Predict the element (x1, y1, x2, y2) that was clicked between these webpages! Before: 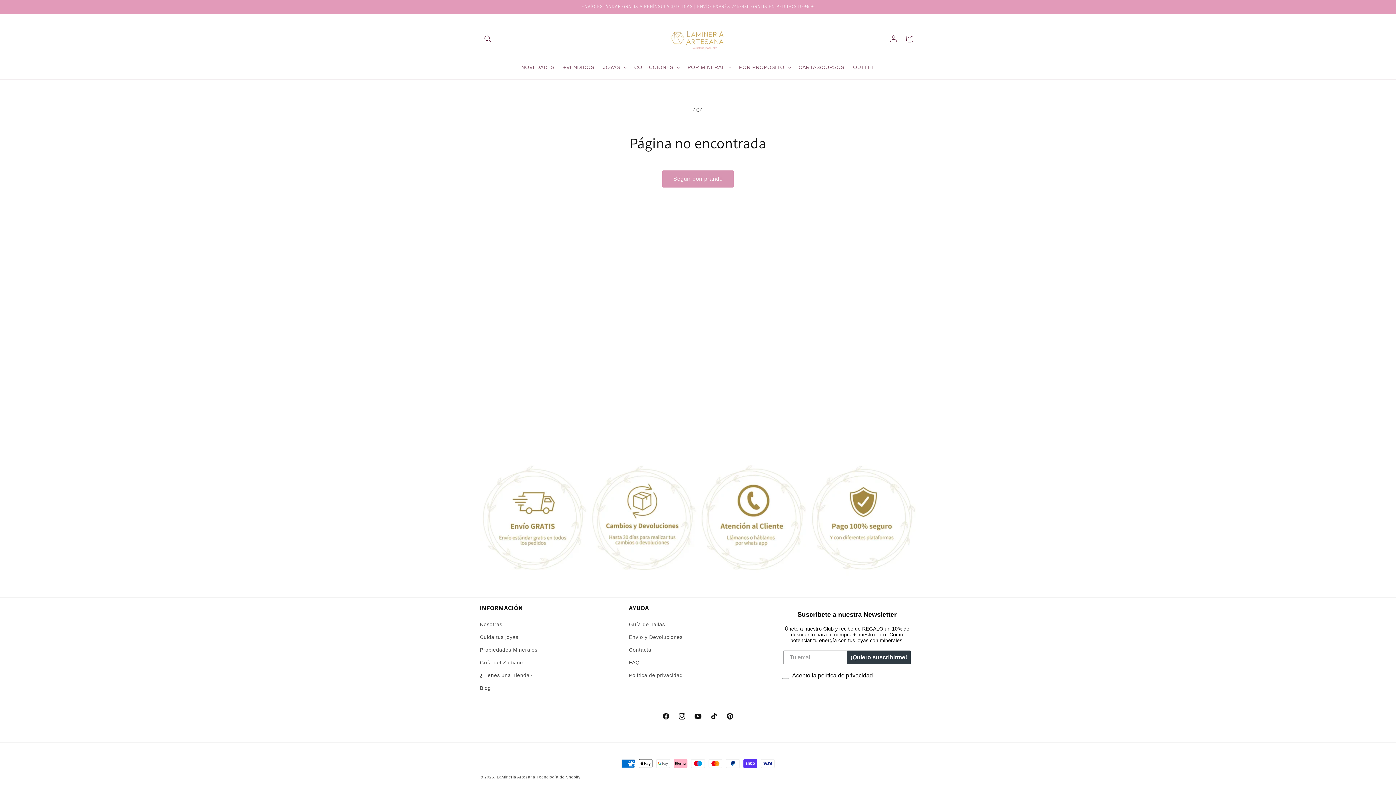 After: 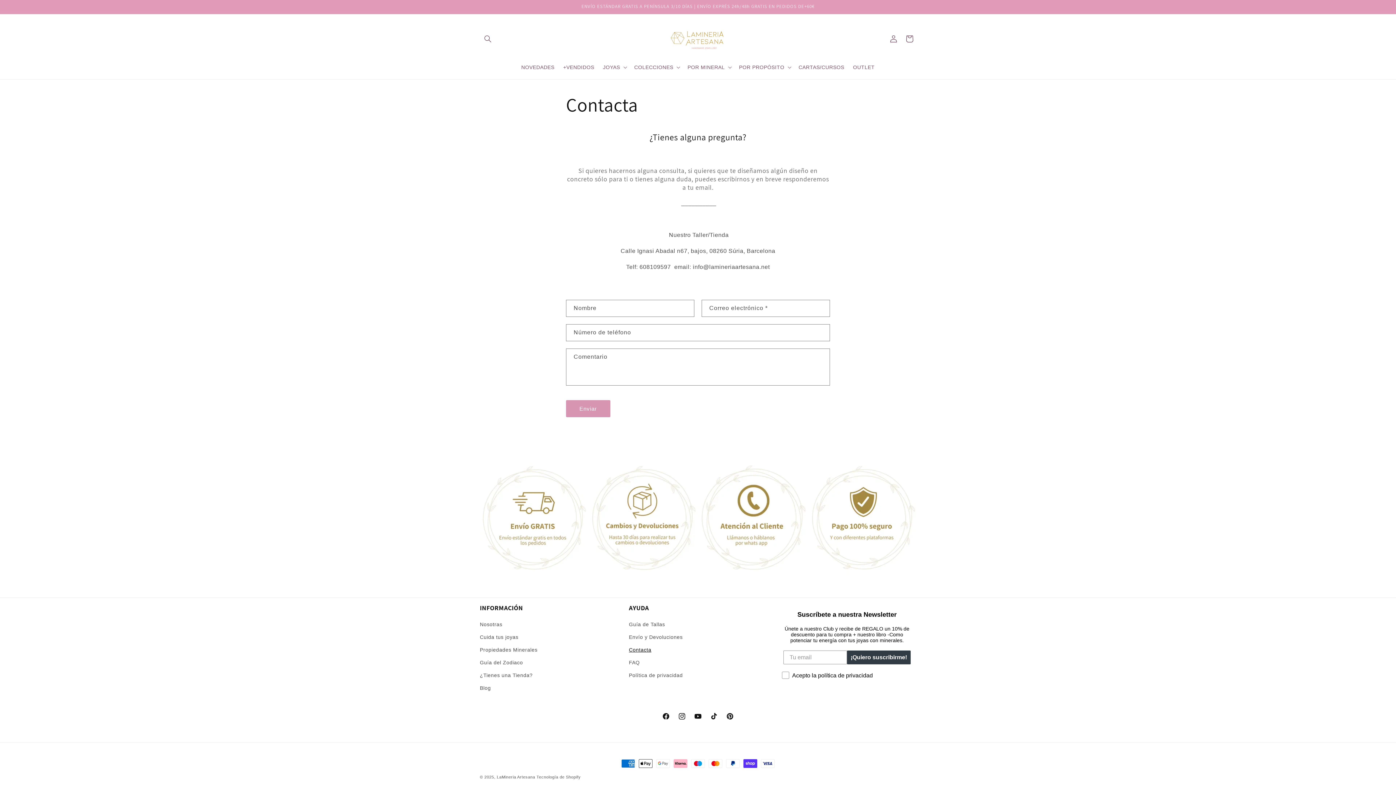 Action: label: Contacta bbox: (629, 644, 651, 656)